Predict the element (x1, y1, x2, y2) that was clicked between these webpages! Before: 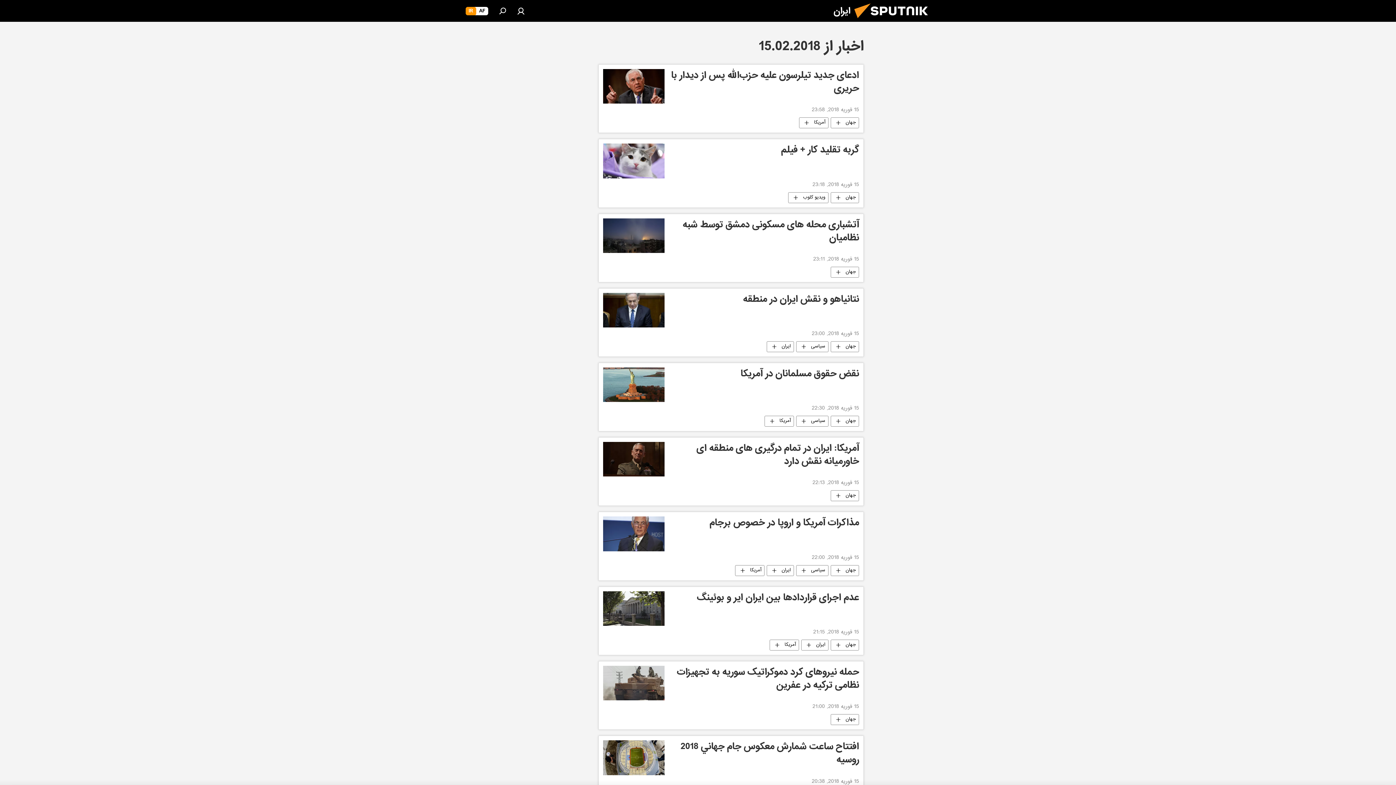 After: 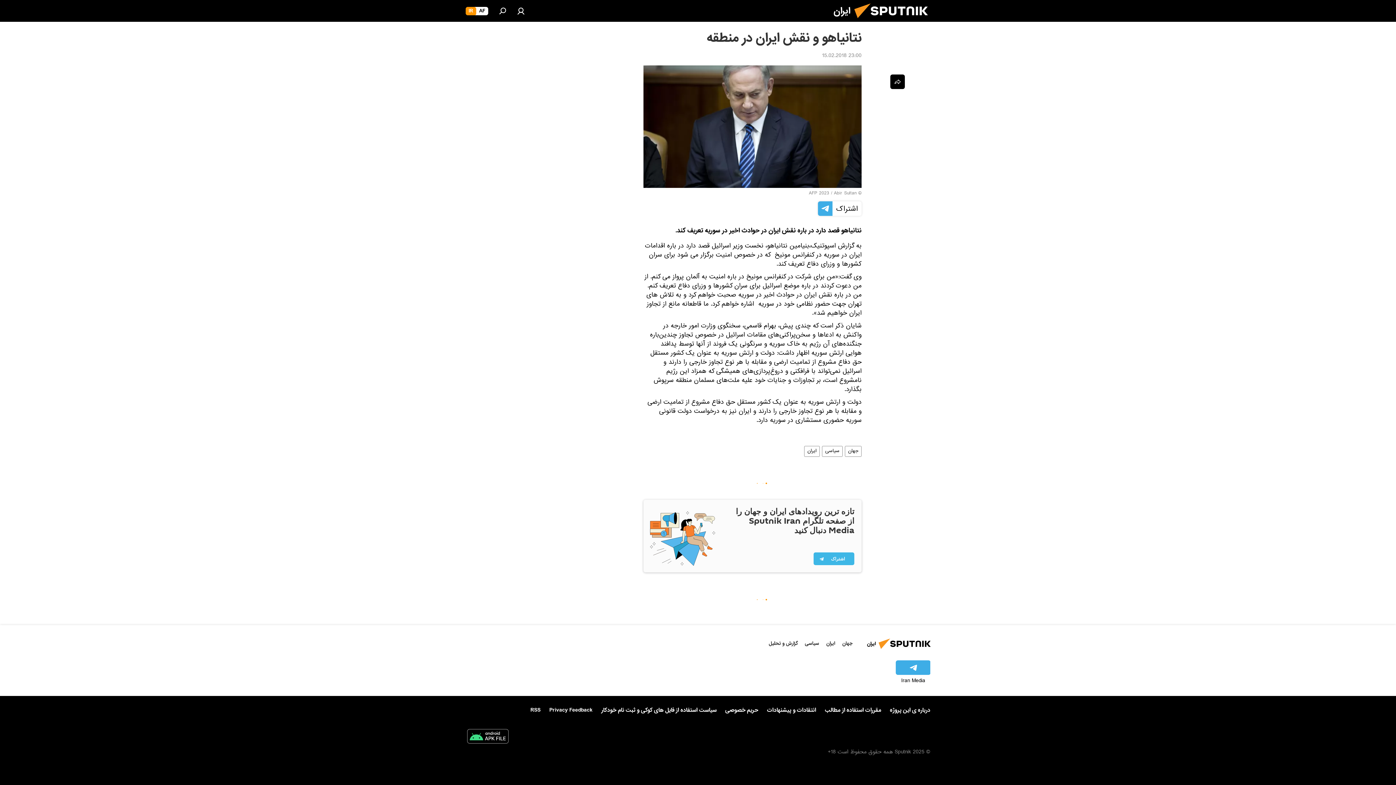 Action: bbox: (603, 293, 664, 327)